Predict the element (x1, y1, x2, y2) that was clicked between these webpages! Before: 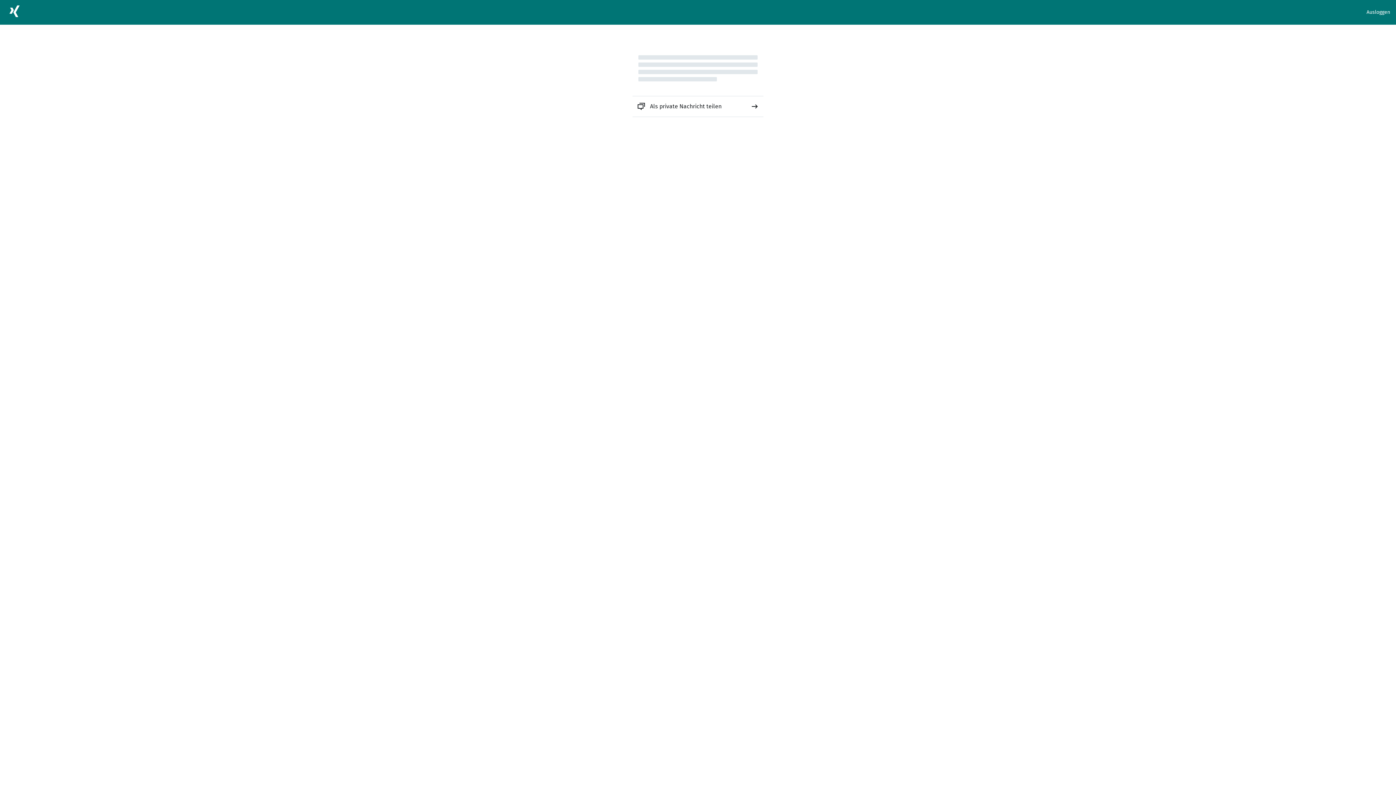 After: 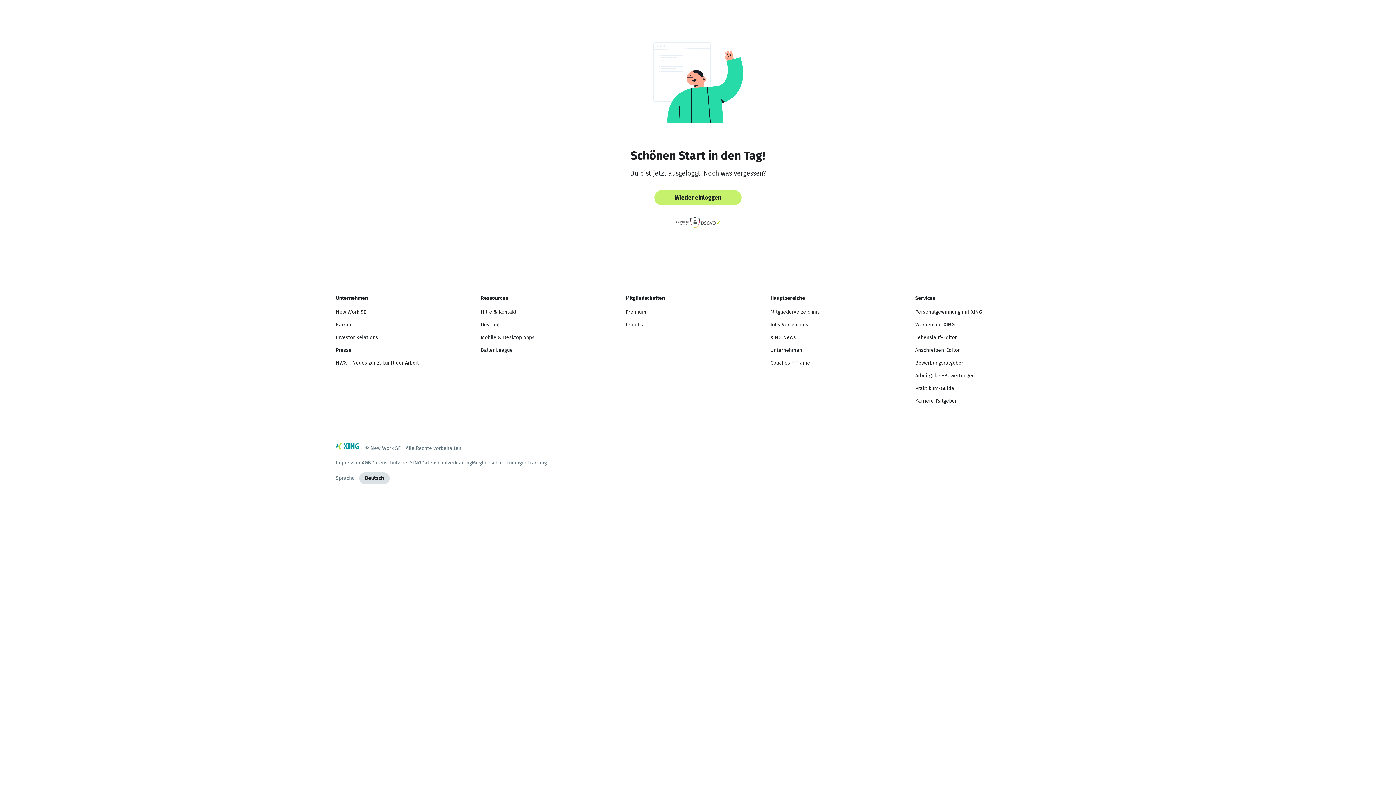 Action: bbox: (1366, 8, 1390, 16) label: Ausloggen